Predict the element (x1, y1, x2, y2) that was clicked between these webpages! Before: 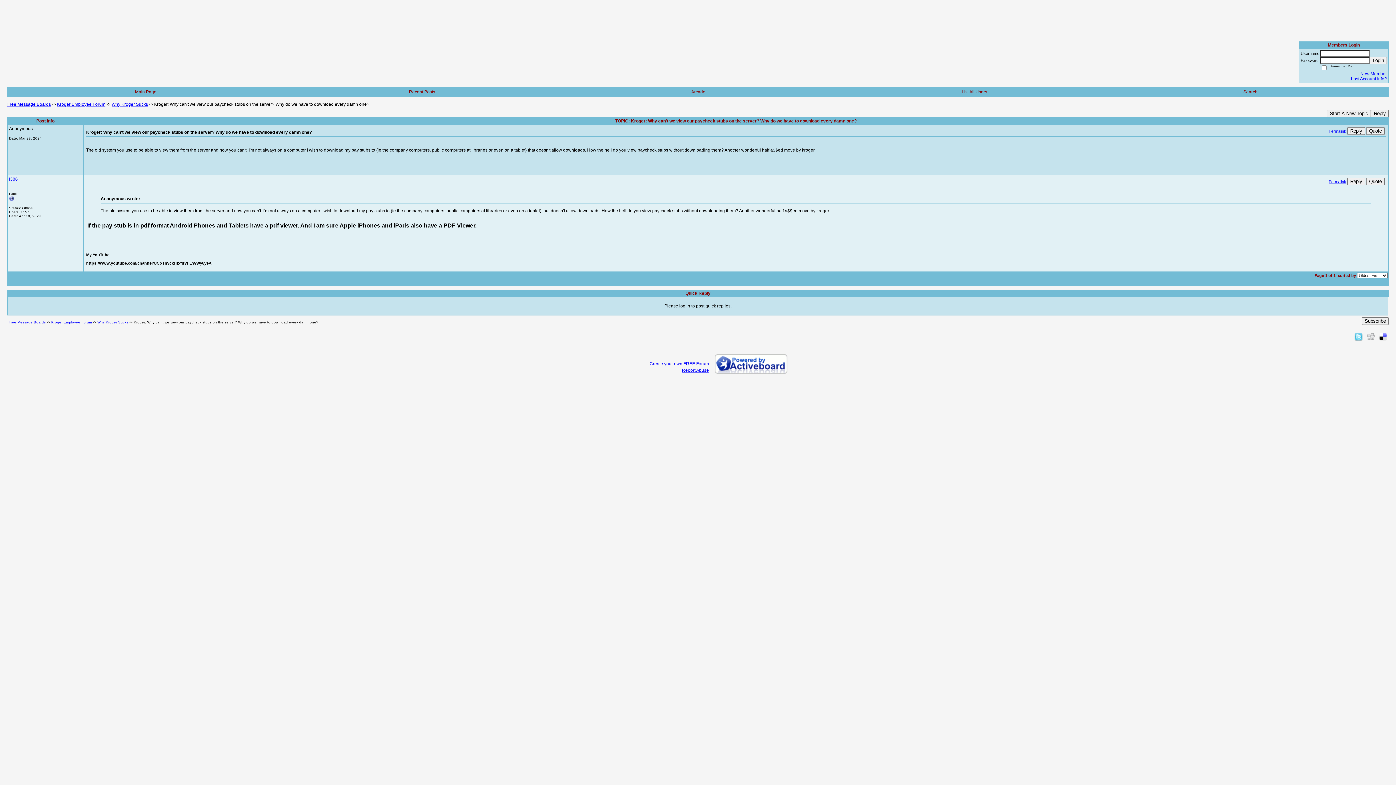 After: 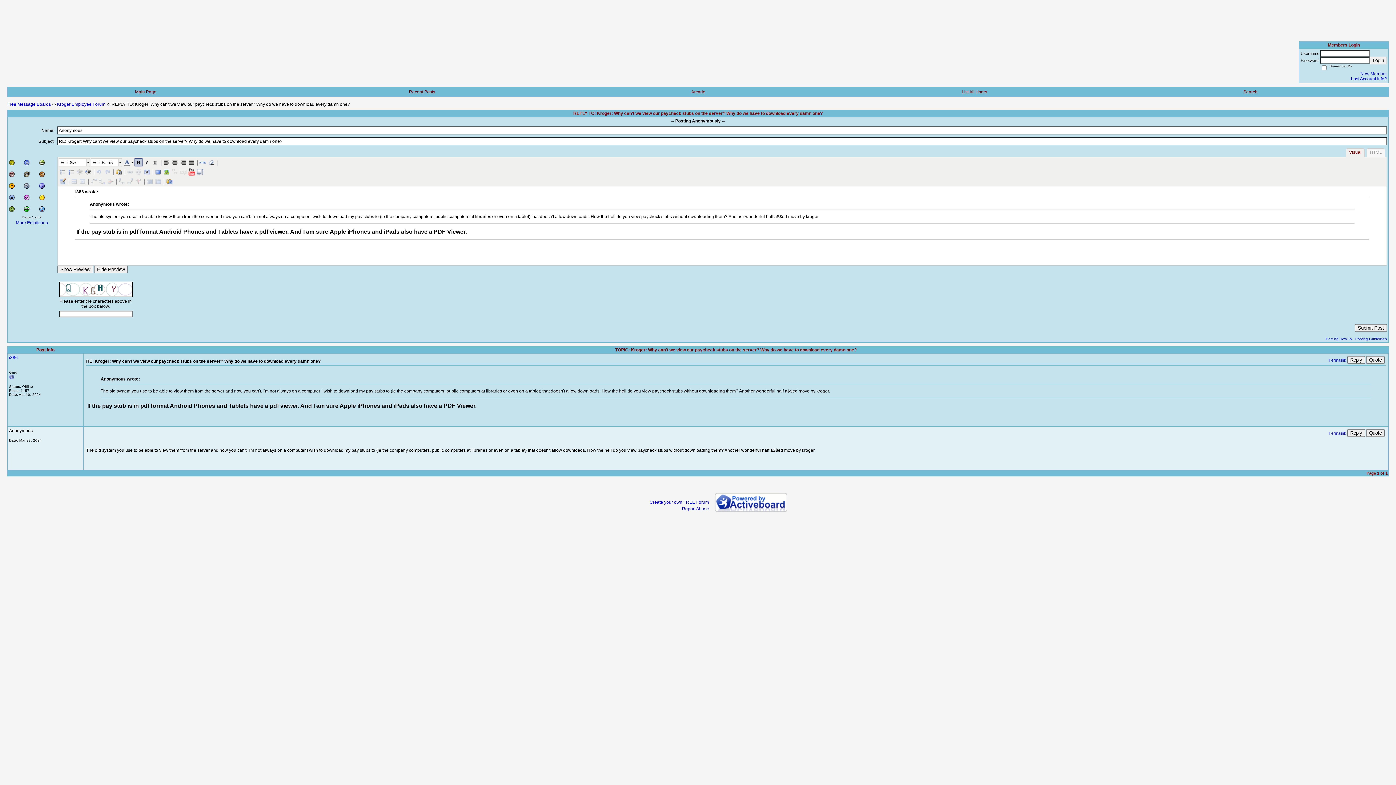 Action: bbox: (1366, 177, 1385, 185) label: Quote